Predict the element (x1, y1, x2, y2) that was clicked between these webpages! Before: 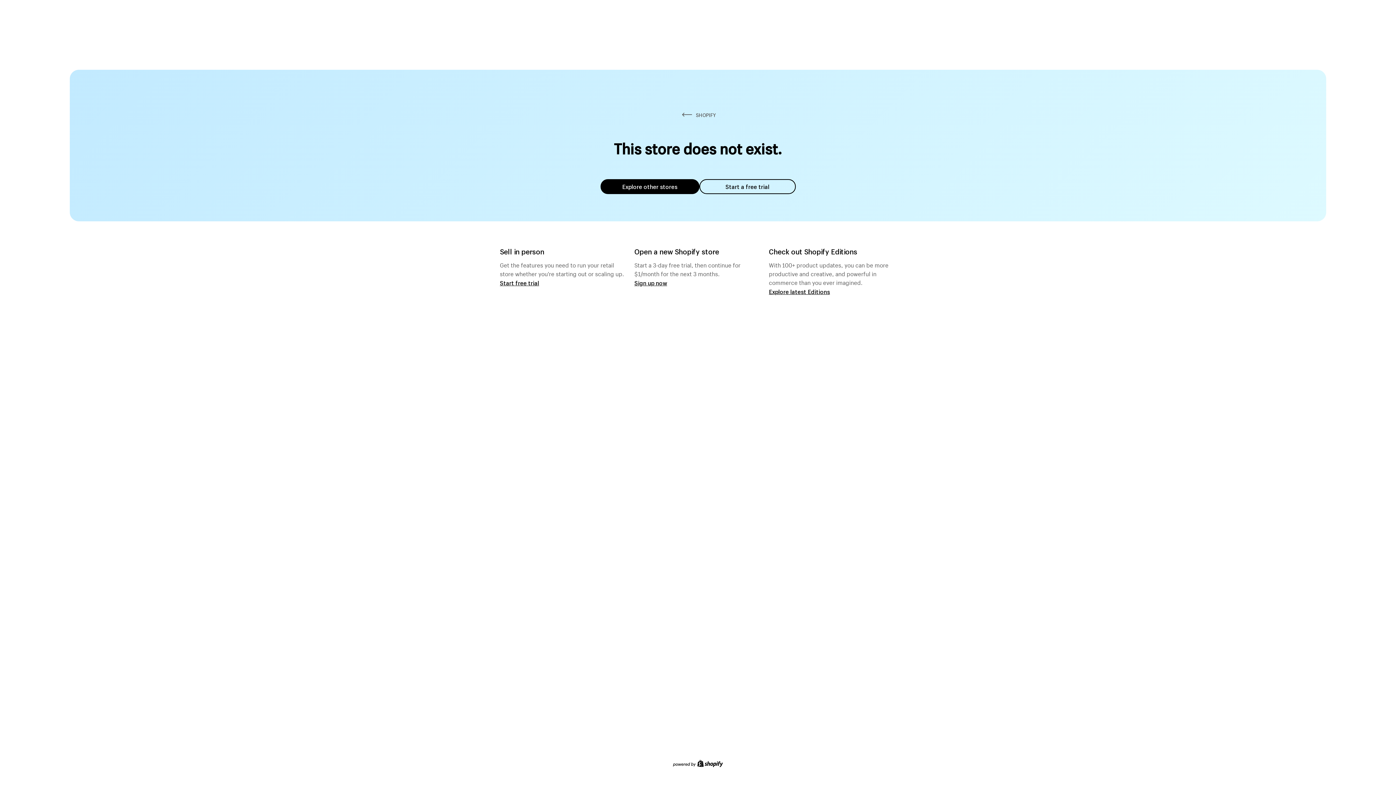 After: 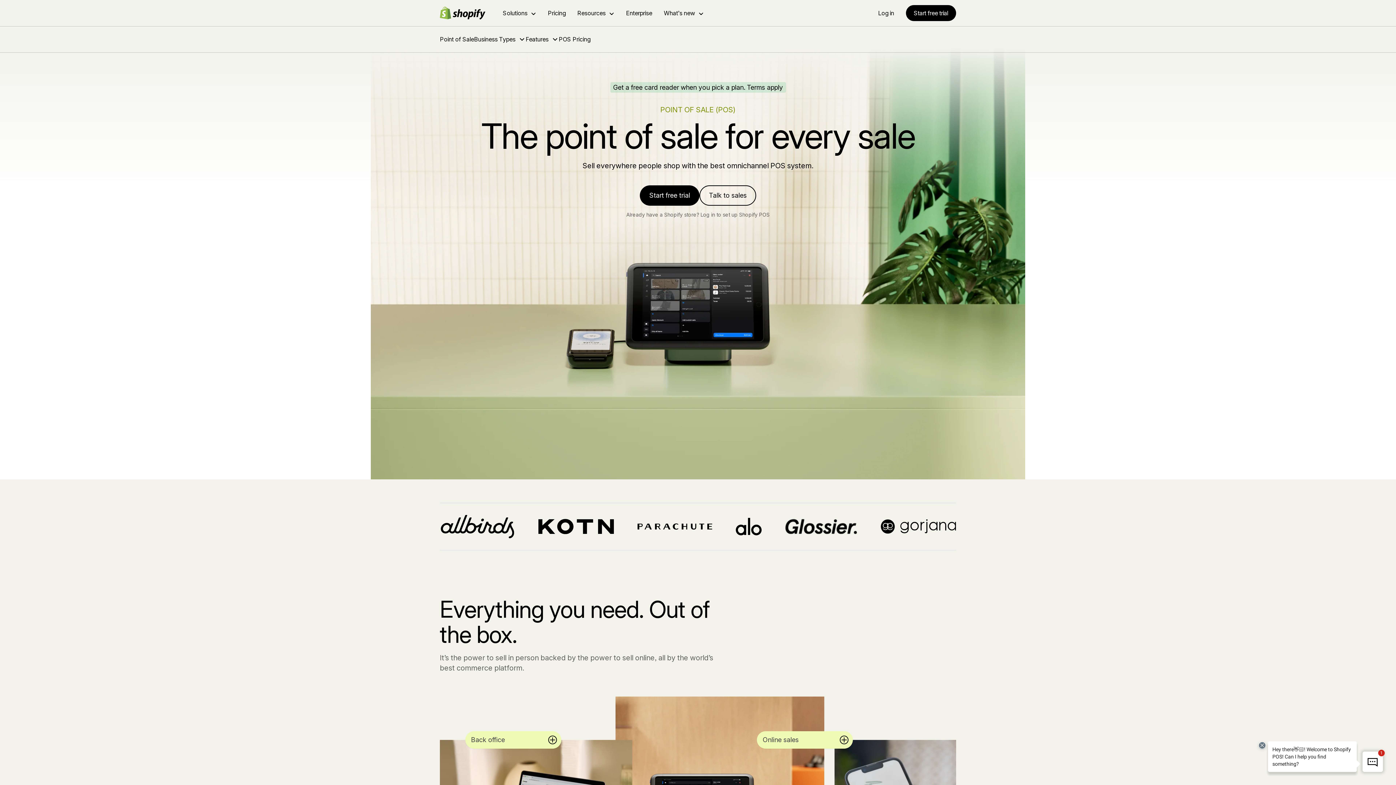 Action: bbox: (500, 279, 539, 286) label: Start free trial